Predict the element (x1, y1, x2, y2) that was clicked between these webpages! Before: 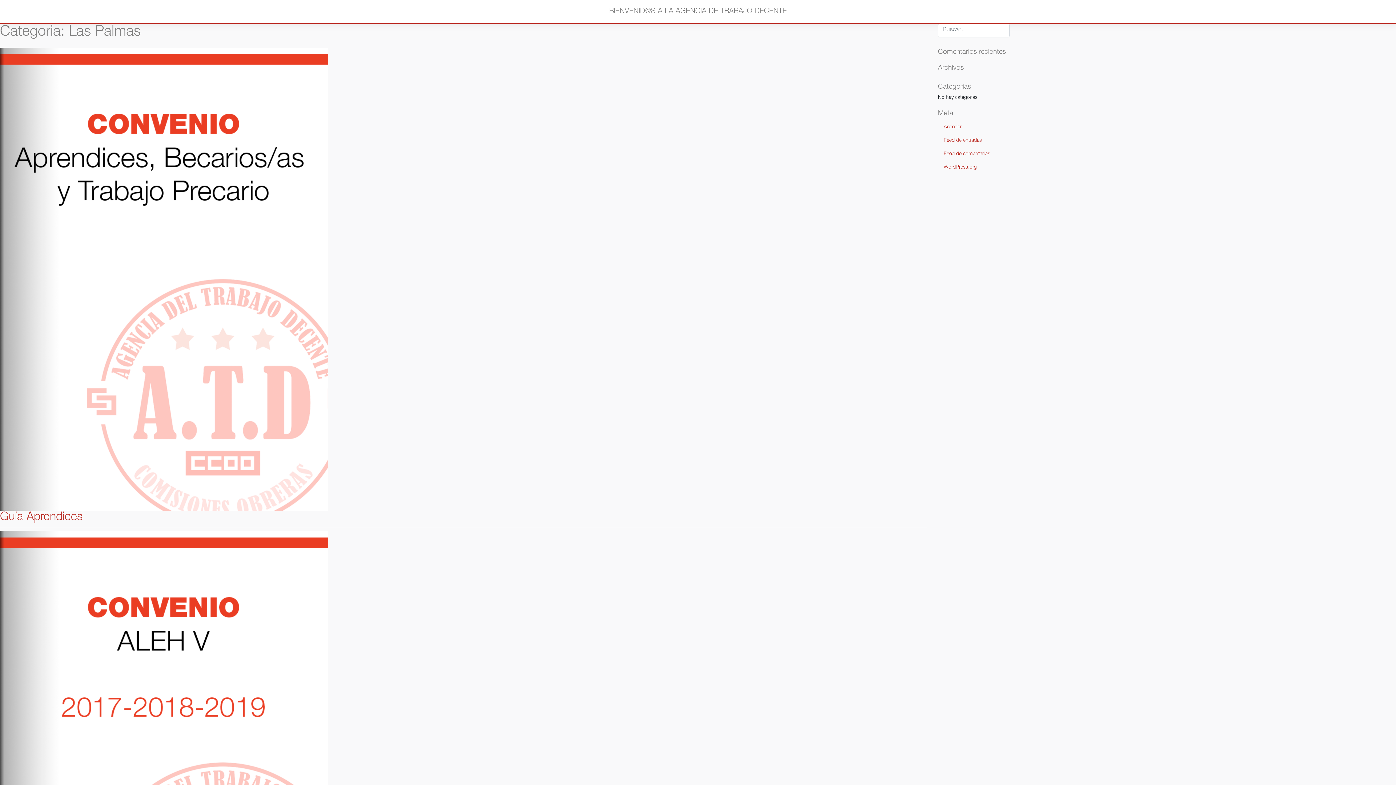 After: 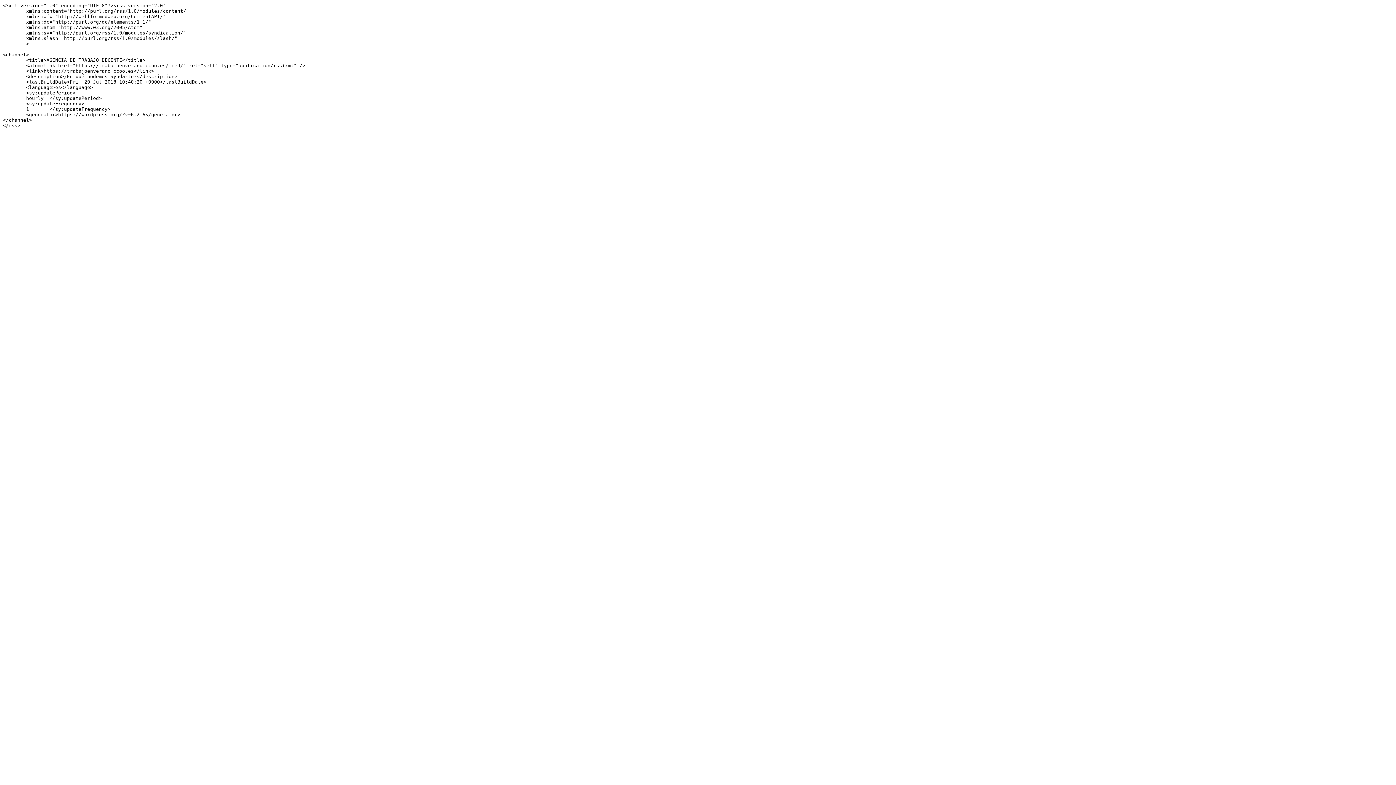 Action: bbox: (938, 134, 1396, 147) label: Feed de entradas